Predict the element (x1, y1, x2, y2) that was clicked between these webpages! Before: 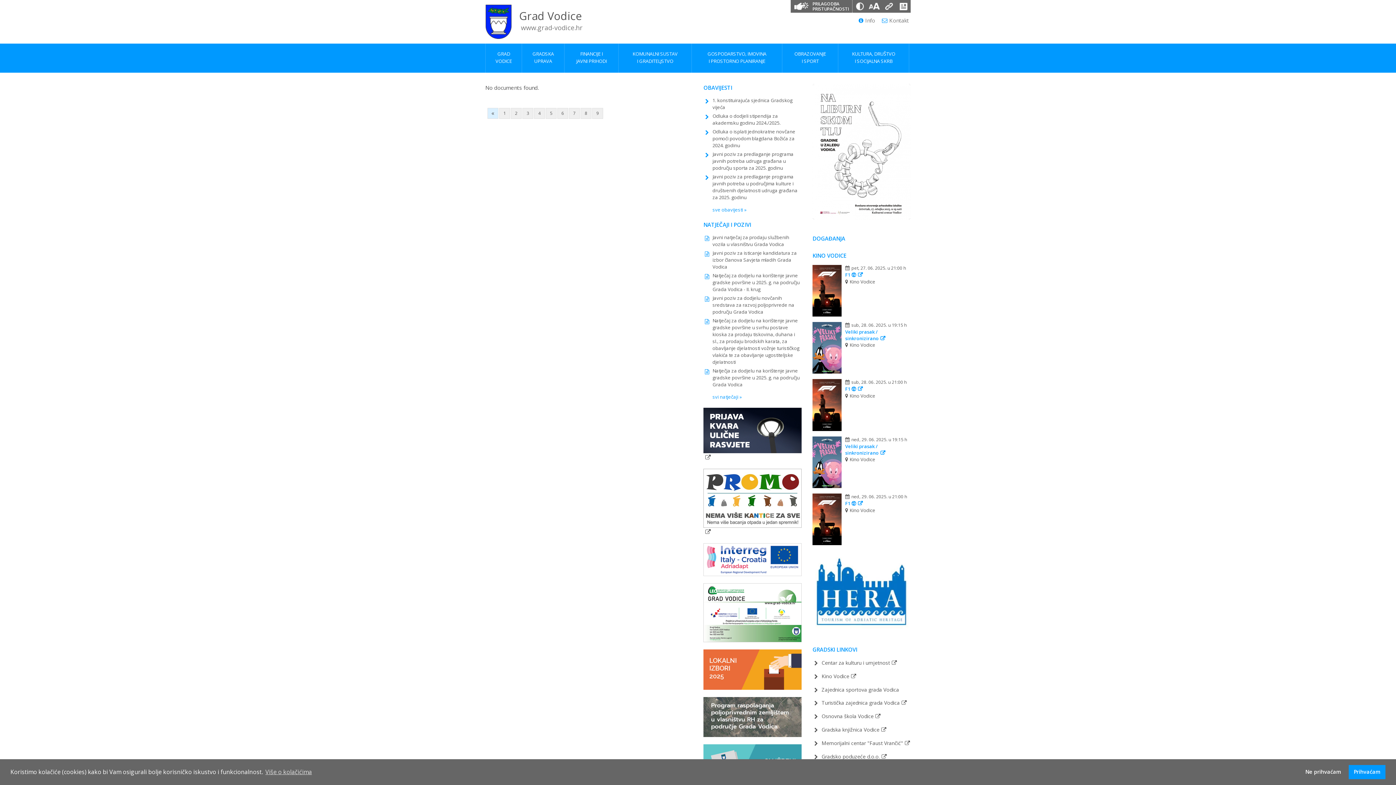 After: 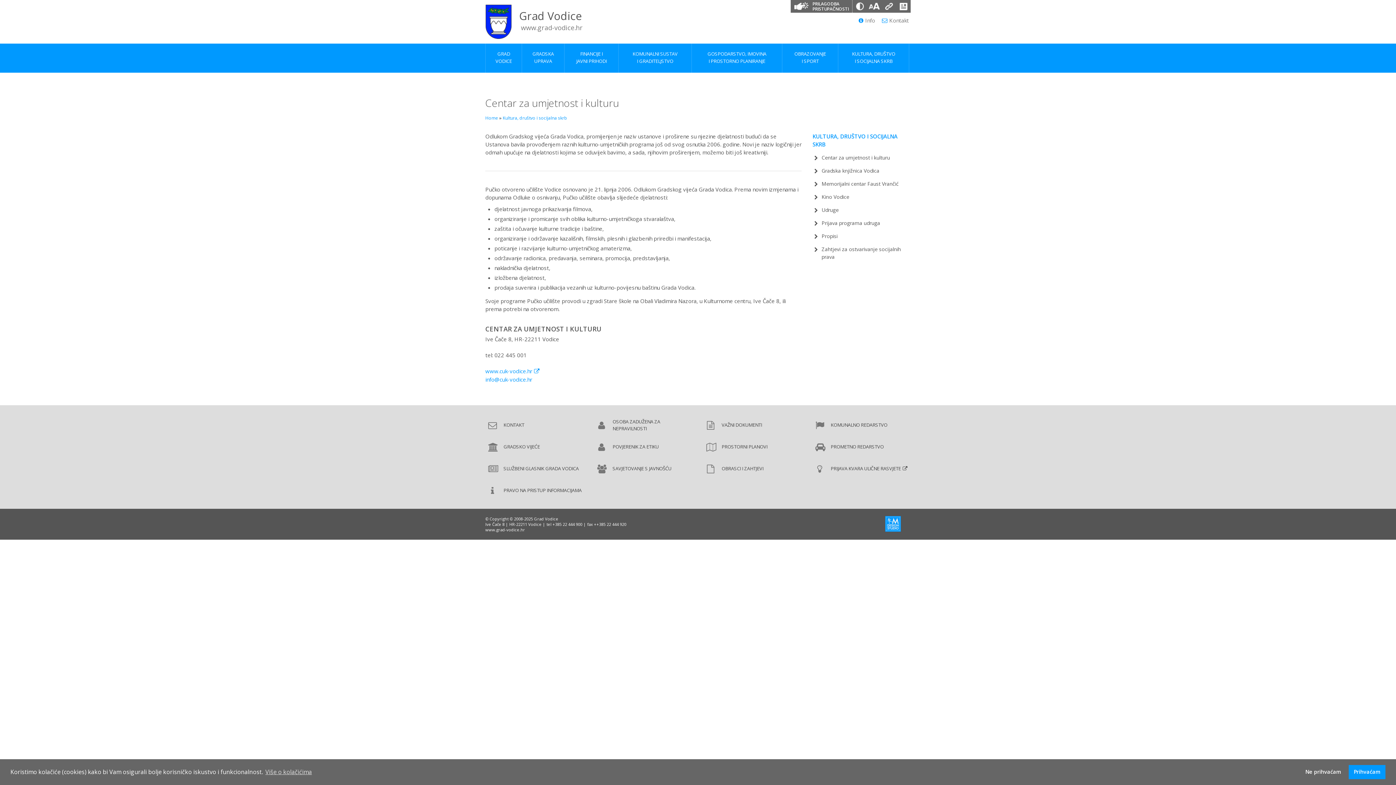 Action: label: KULTURA, DRUŠTVO
I SOCIJALNA SKRB bbox: (846, 44, 901, 71)